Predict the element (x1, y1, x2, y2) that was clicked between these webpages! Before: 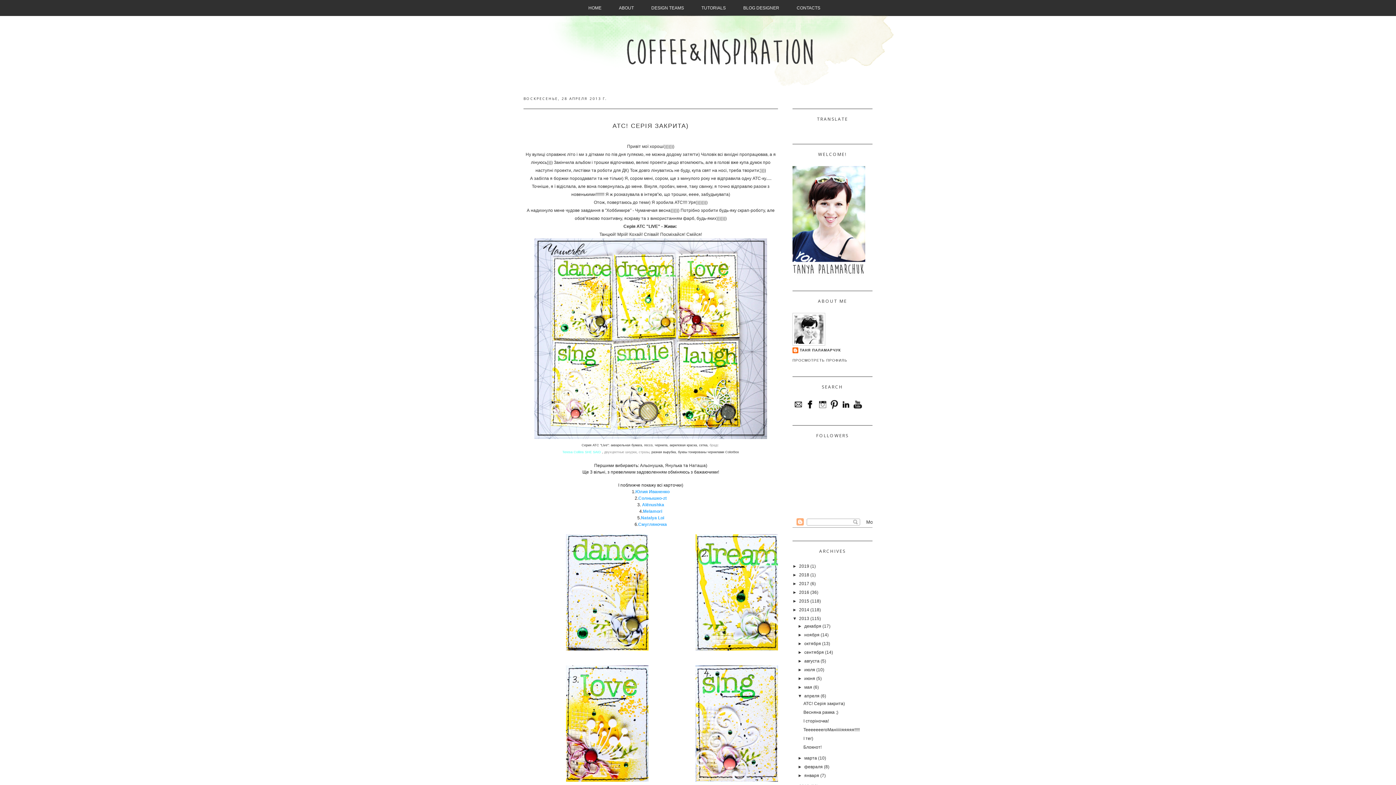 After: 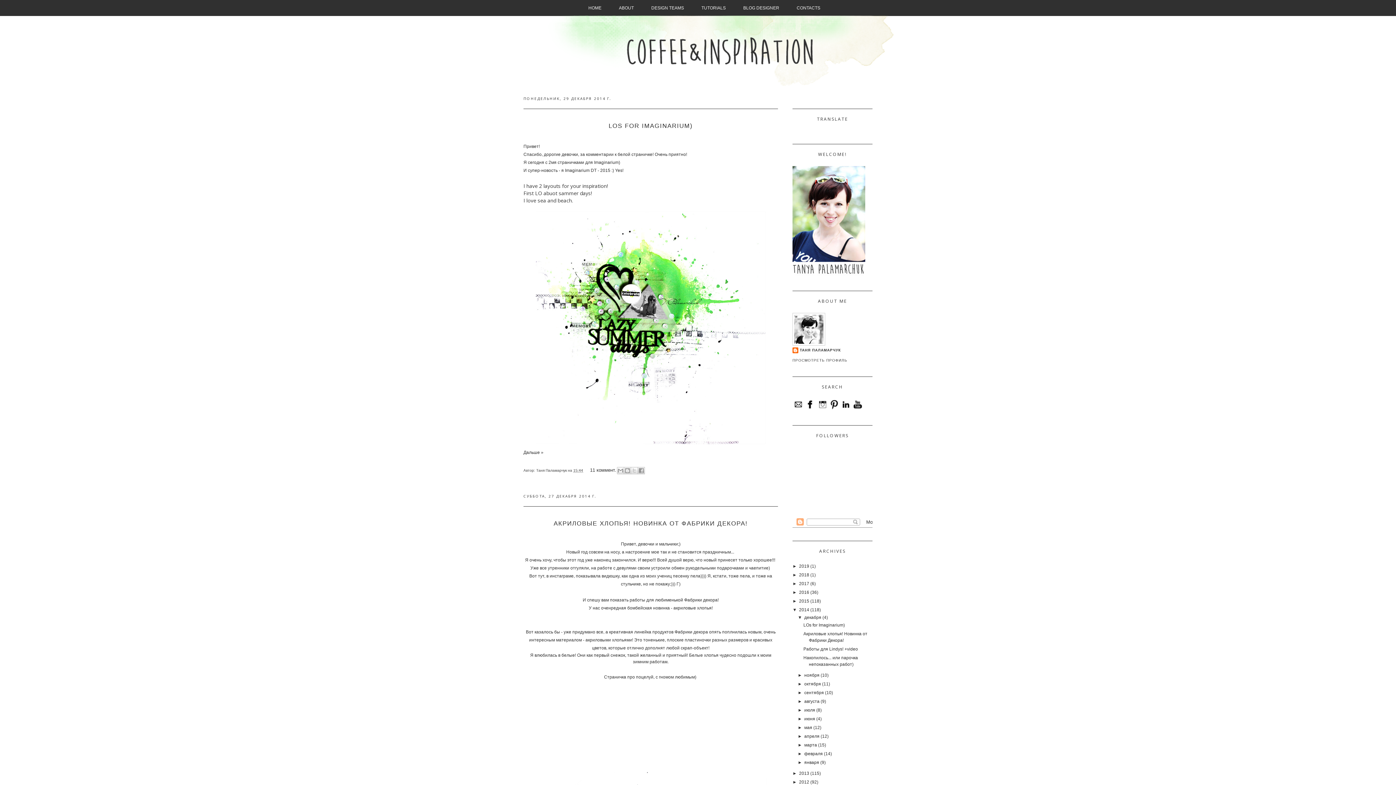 Action: label: 2014 bbox: (799, 607, 809, 612)